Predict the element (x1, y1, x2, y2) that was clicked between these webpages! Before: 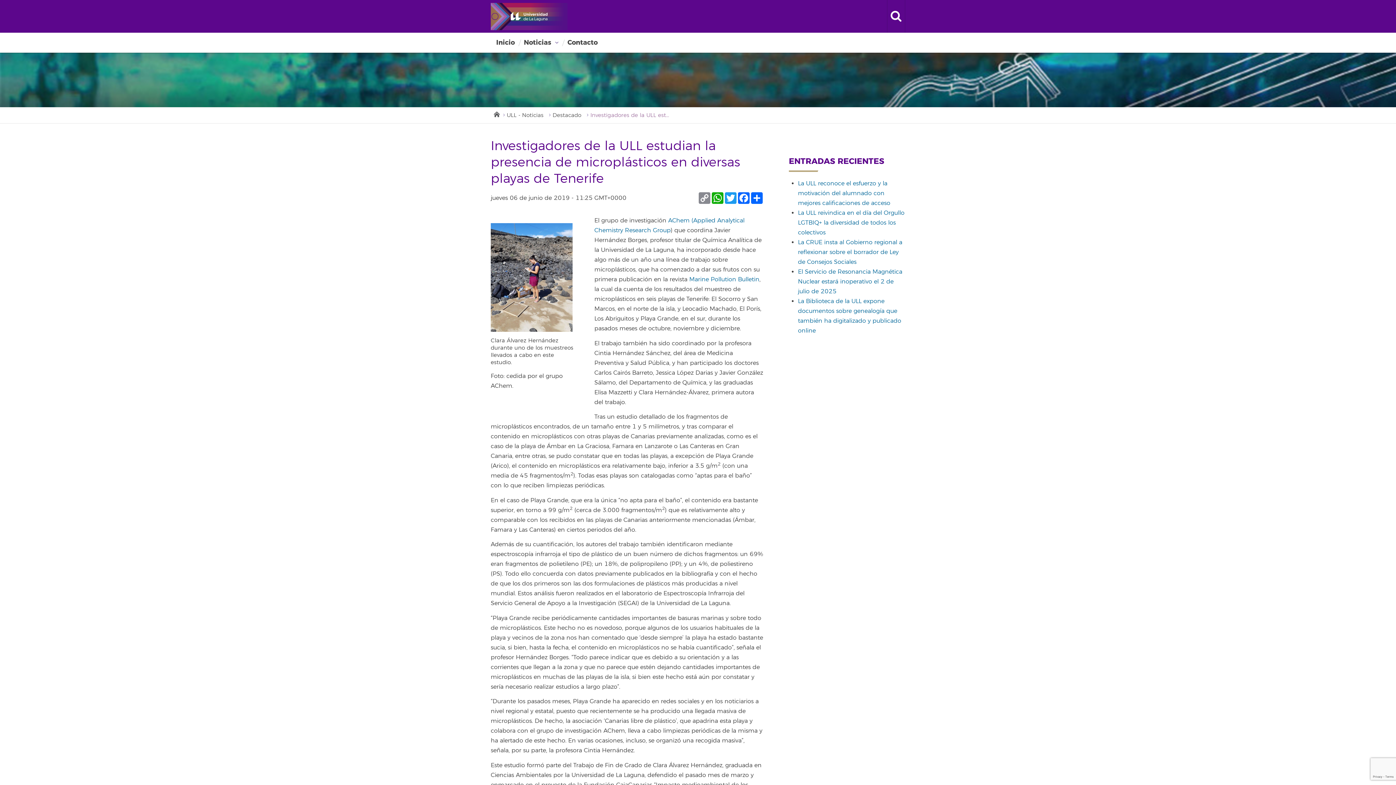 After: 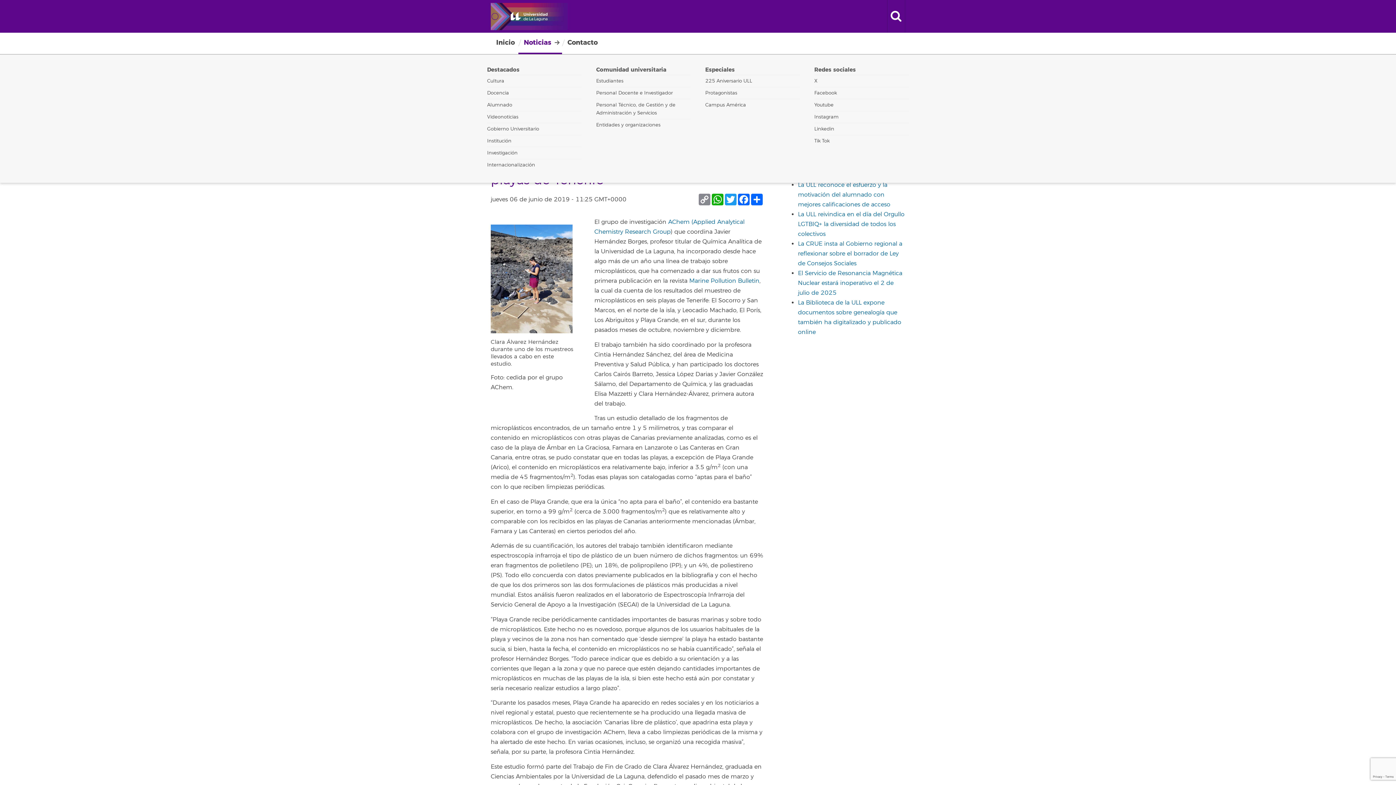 Action: label: Noticias bbox: (518, 36, 562, 52)